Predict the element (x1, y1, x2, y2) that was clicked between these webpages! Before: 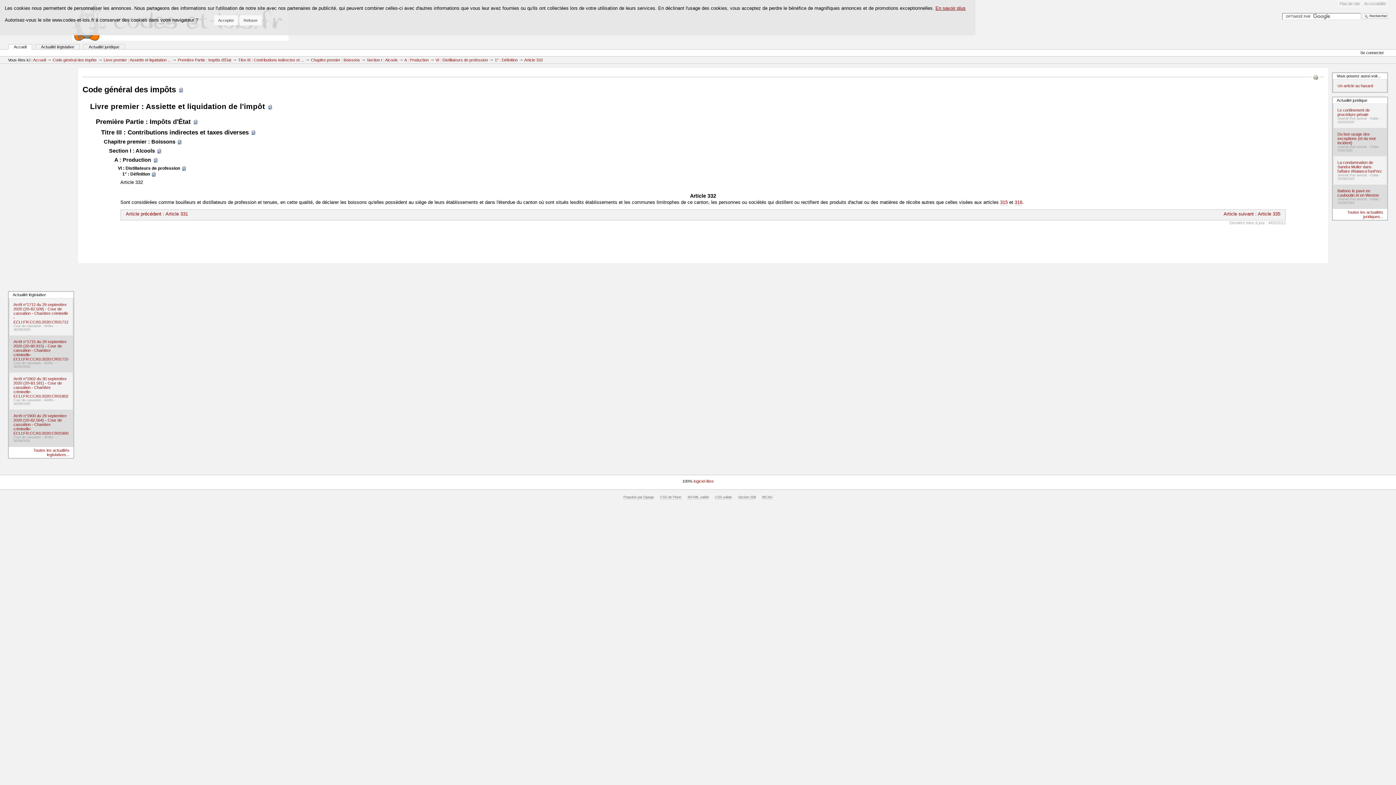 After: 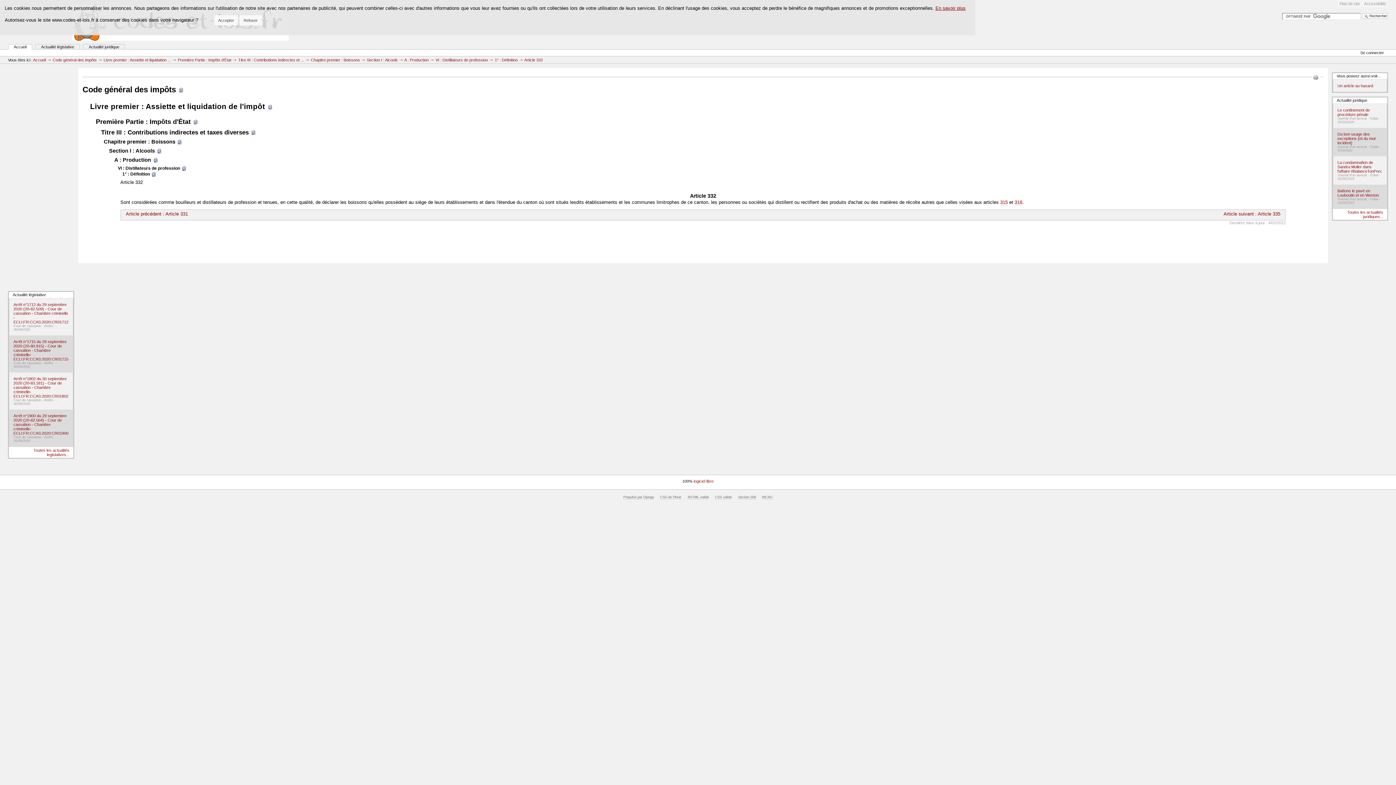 Action: bbox: (239, 15, 261, 25) label: Refuser